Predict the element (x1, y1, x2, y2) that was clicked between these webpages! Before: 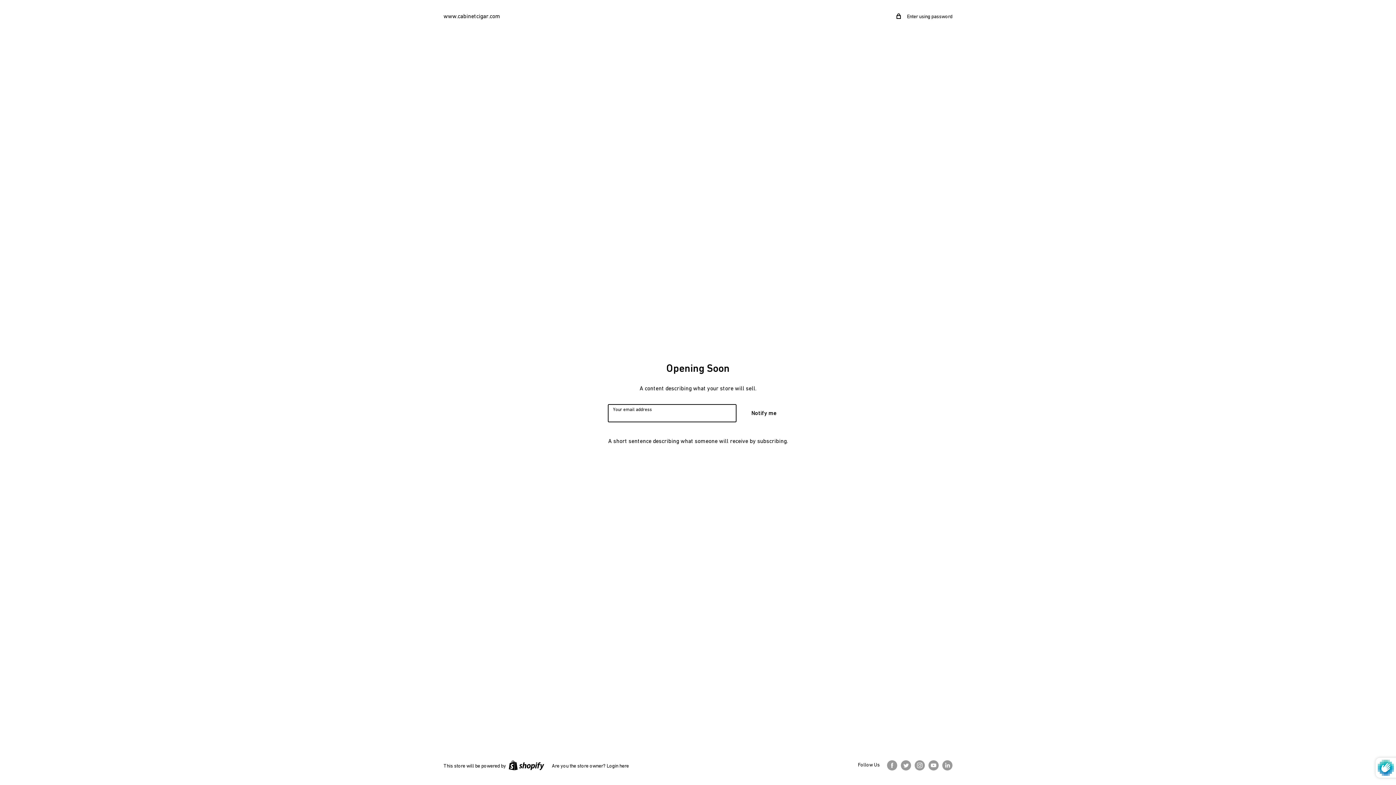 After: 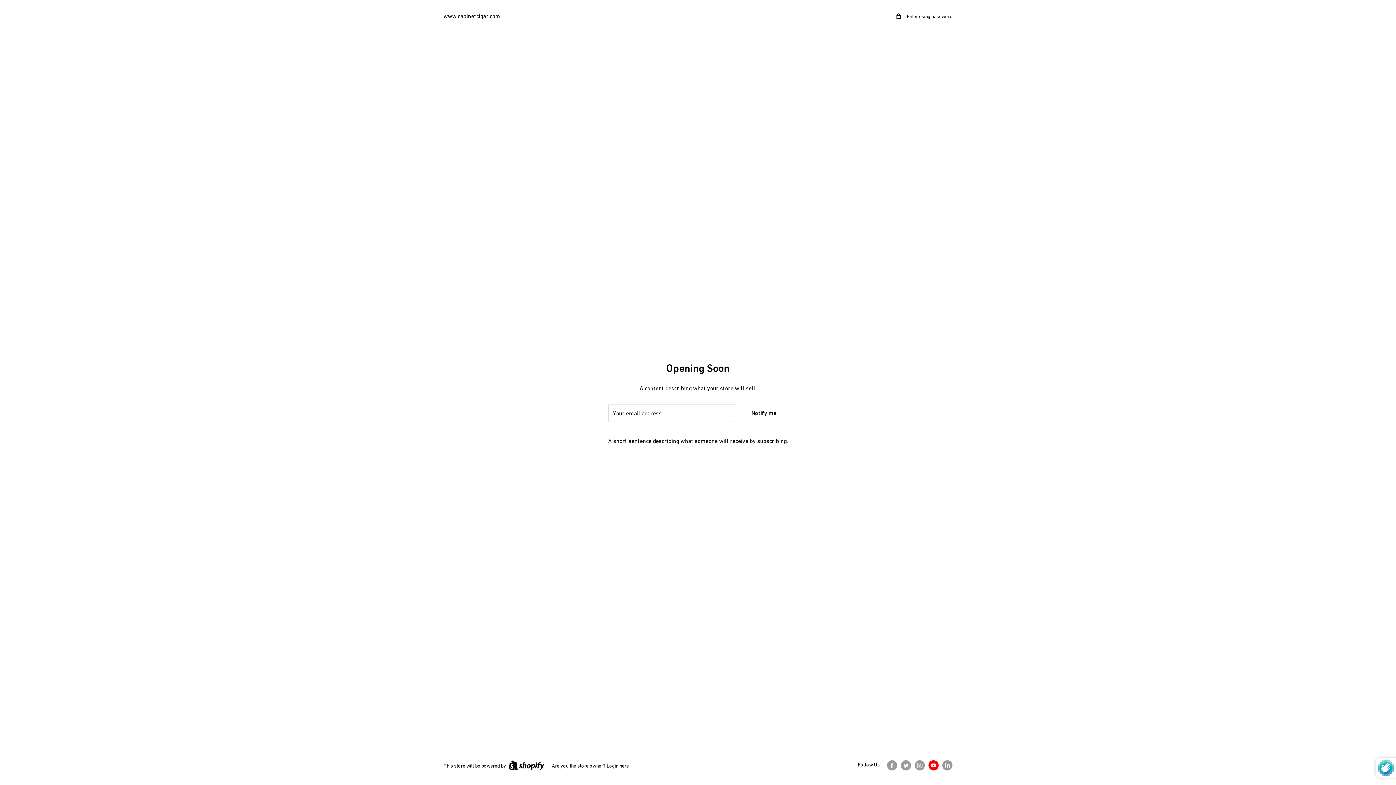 Action: bbox: (928, 760, 938, 770) label: Follow us on YouTube